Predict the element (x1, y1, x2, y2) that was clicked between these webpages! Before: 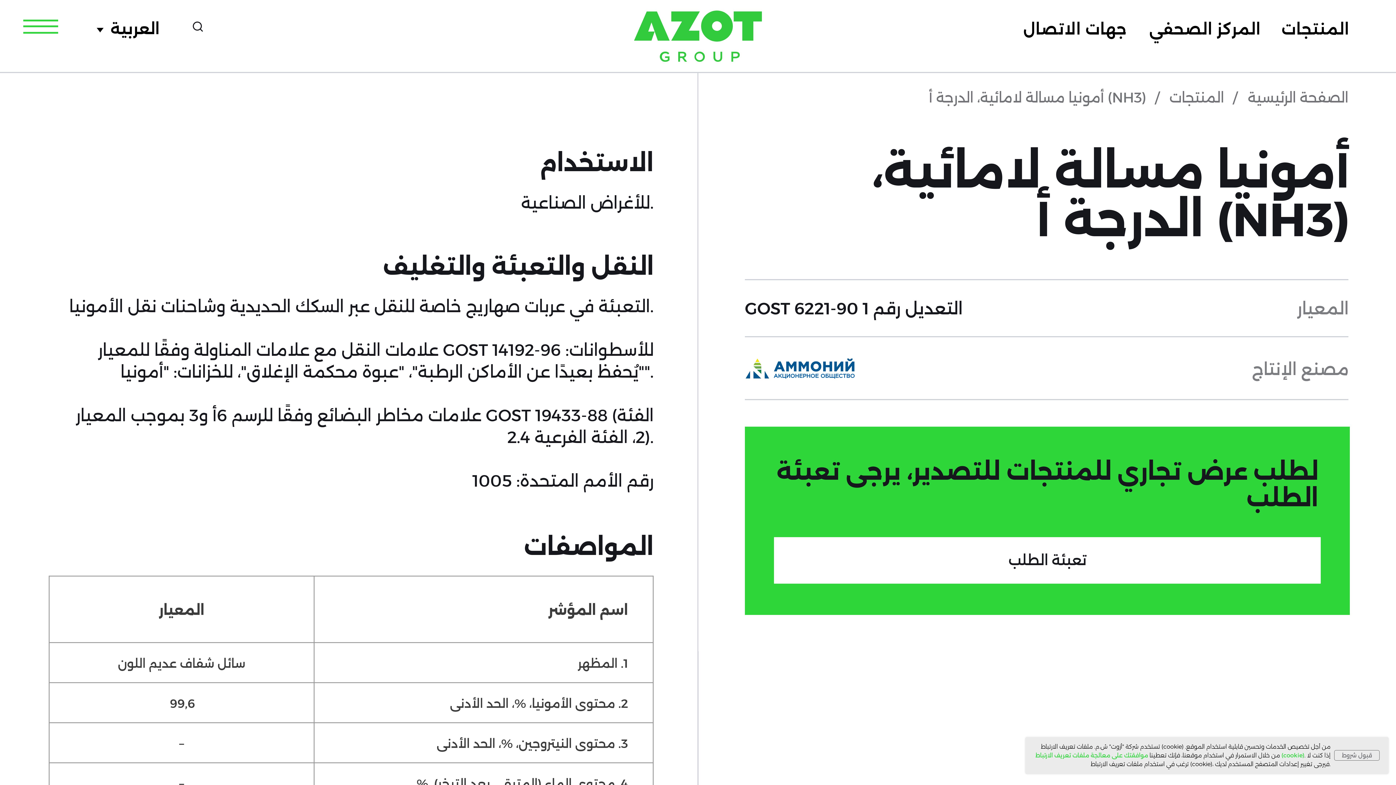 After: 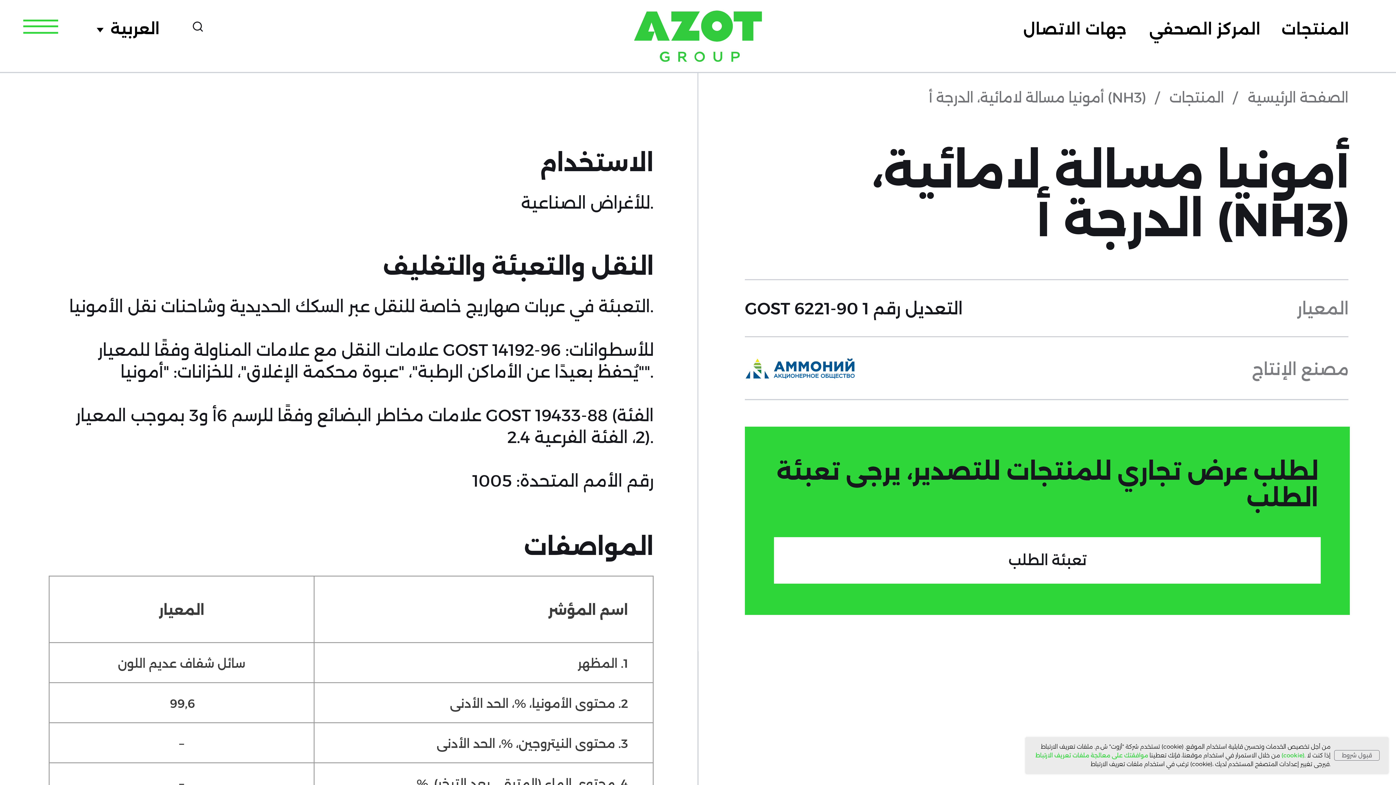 Action: bbox: (1035, 752, 1148, 759) label: موافقتك على معالجة ملفات تعريف الارتباط